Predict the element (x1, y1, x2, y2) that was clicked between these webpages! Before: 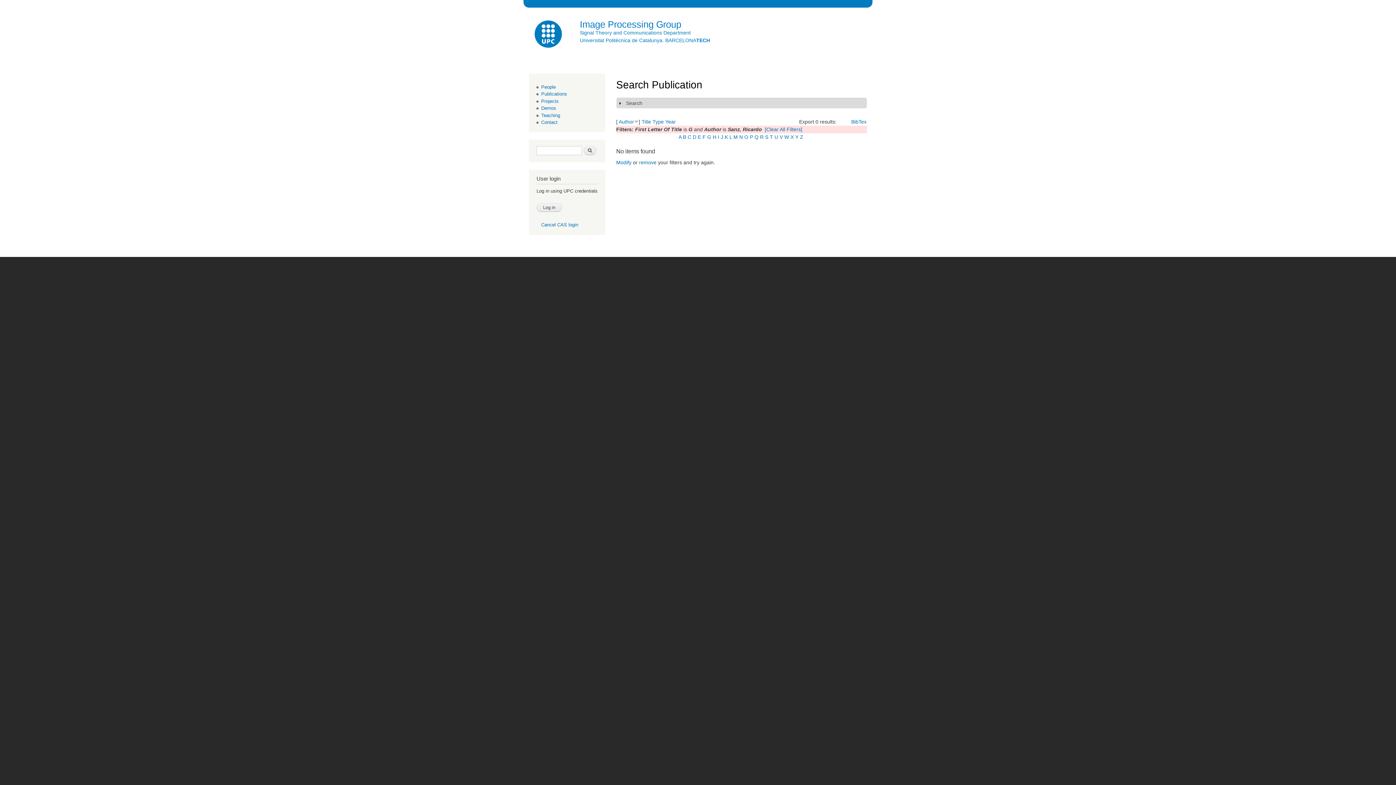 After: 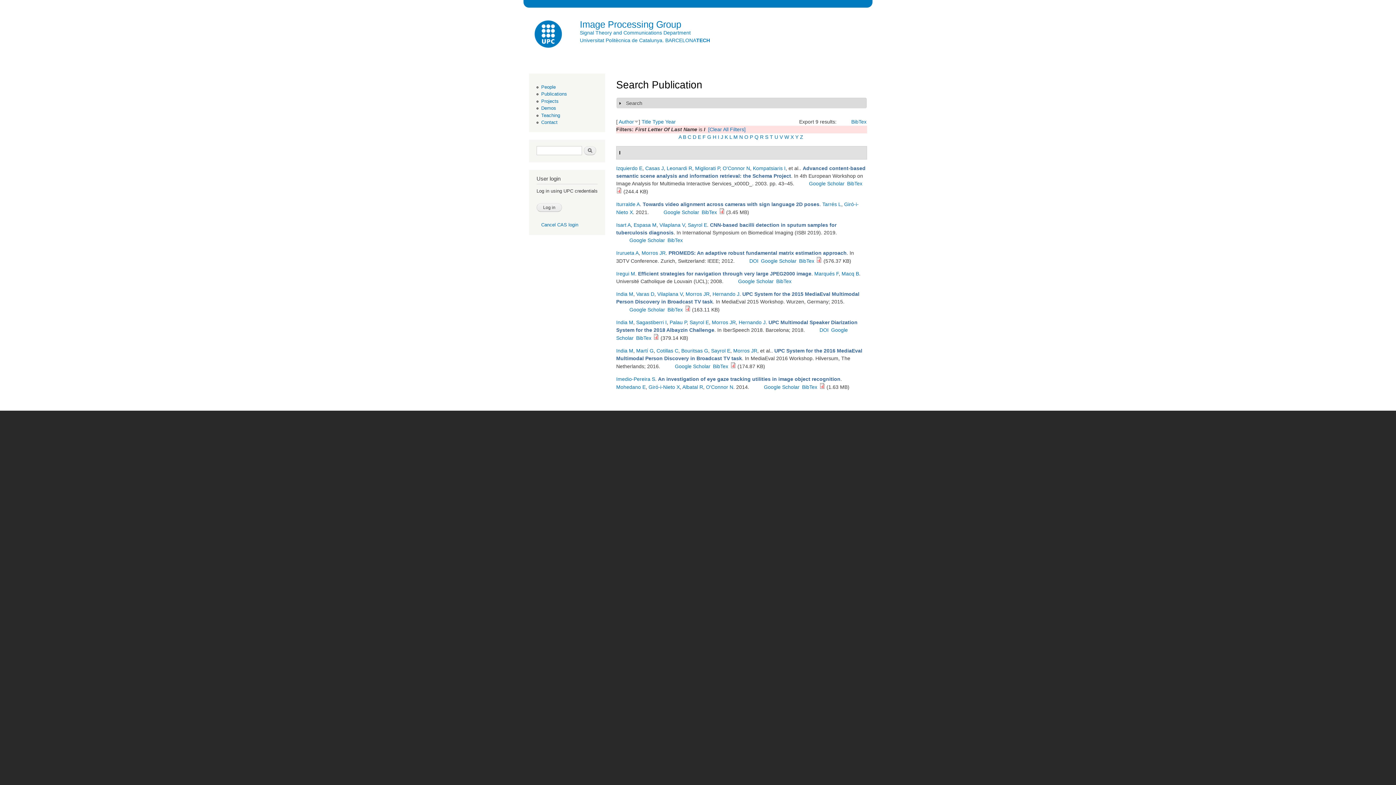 Action: label: I bbox: (718, 134, 719, 140)